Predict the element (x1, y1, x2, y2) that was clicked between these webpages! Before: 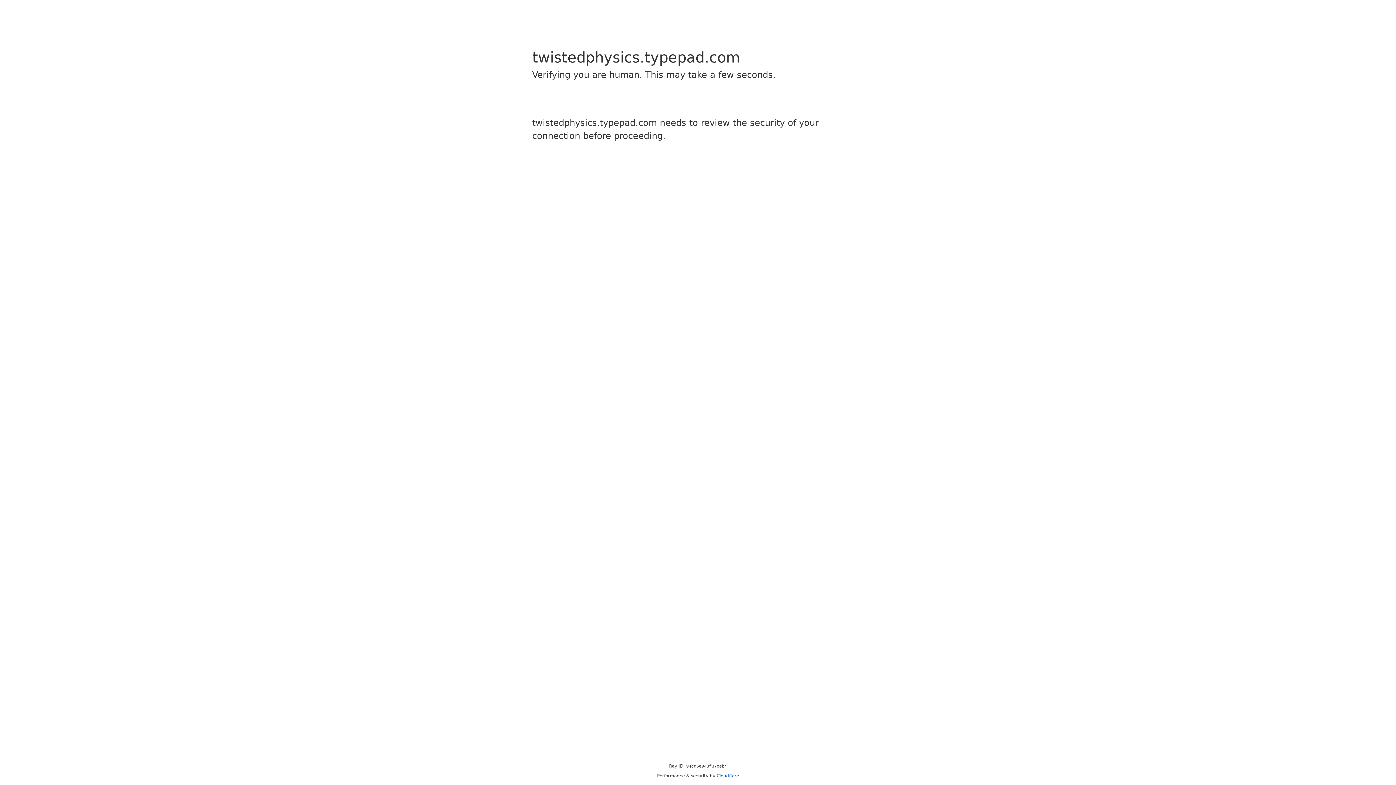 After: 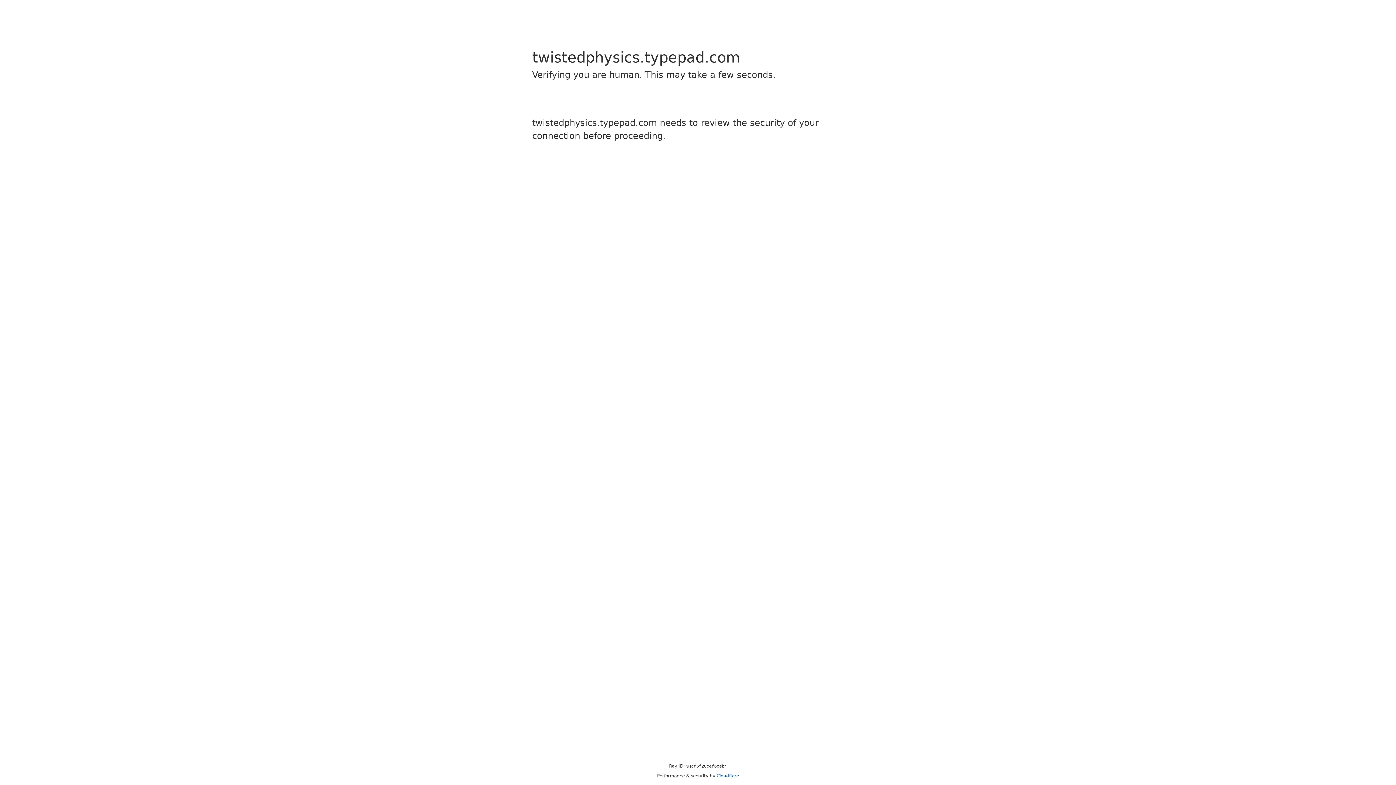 Action: label: Cloudflare bbox: (716, 773, 739, 778)